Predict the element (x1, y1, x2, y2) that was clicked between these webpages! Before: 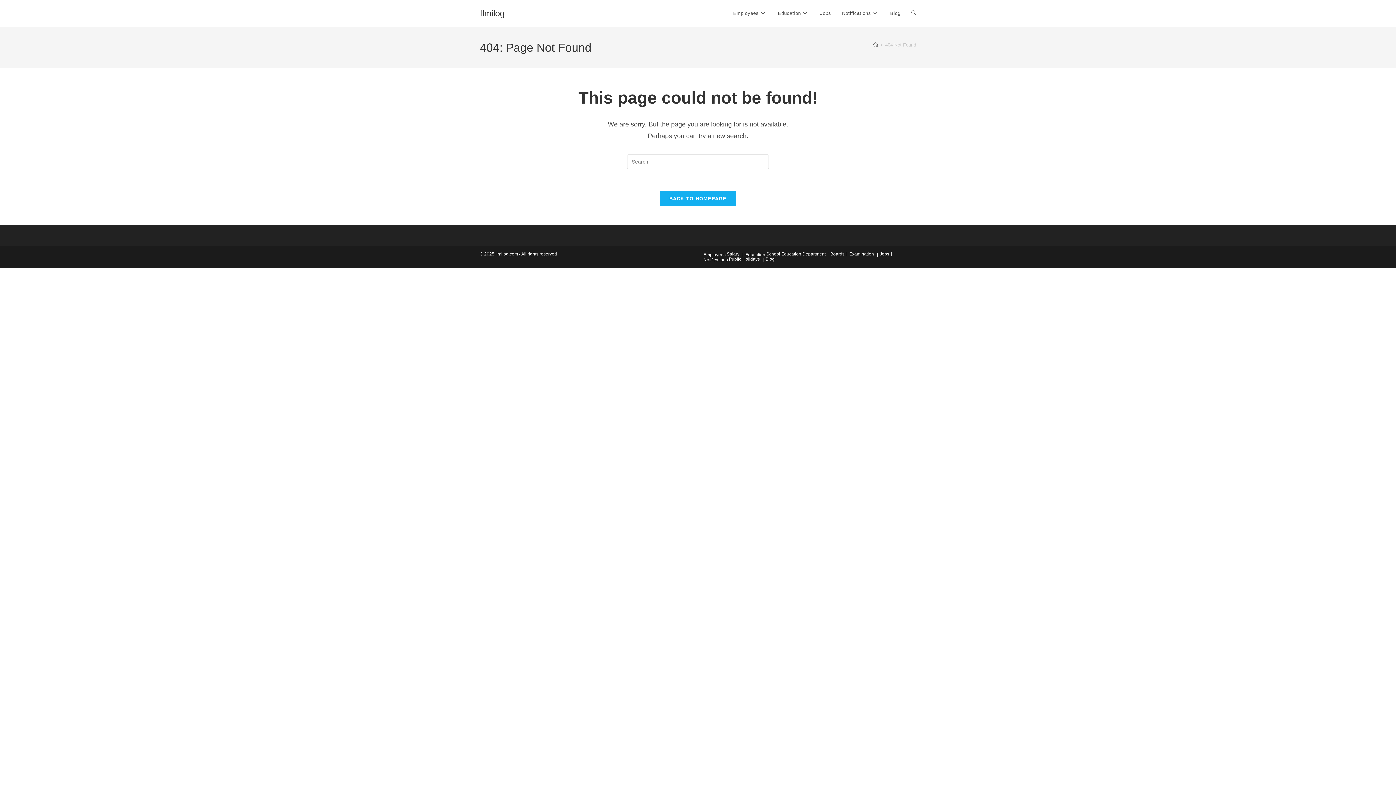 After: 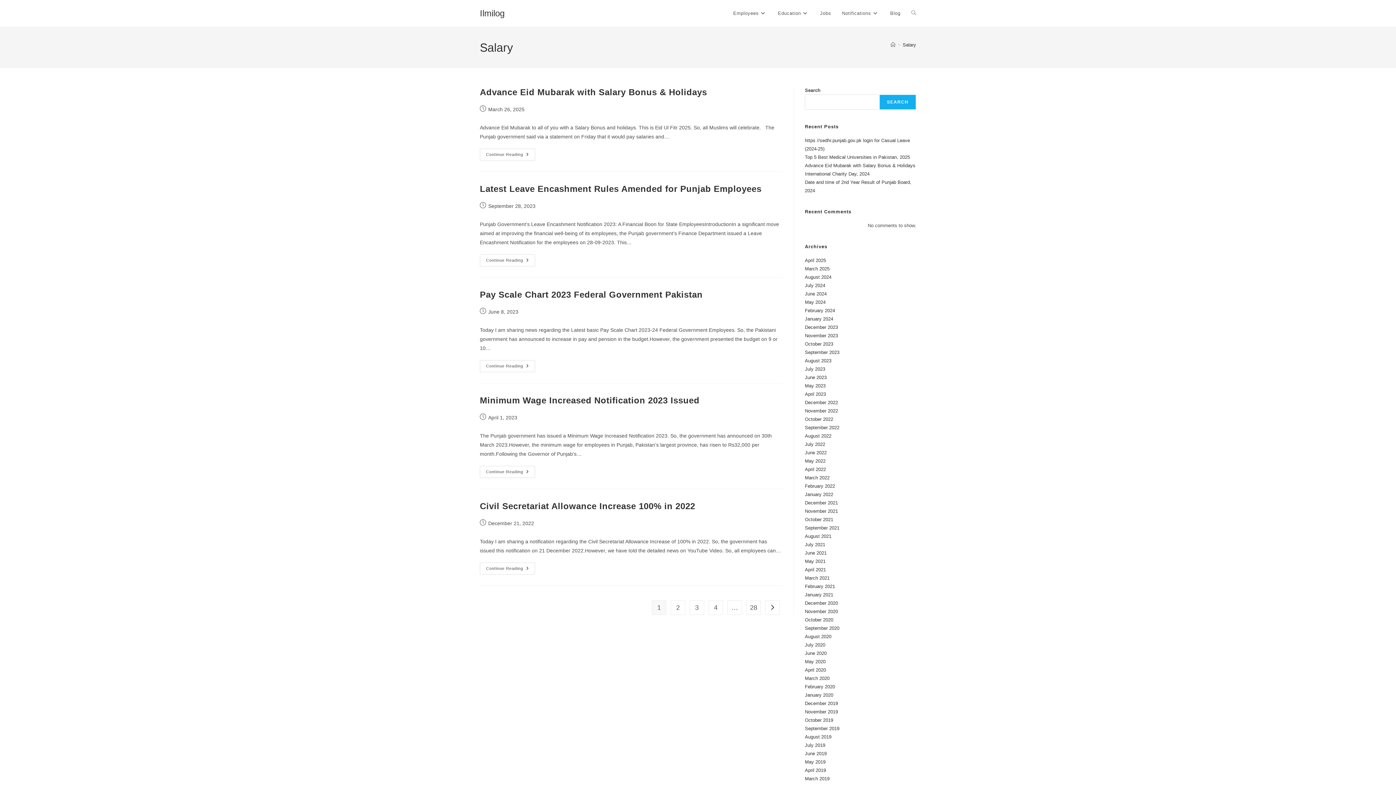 Action: bbox: (726, 251, 739, 256) label: Salary